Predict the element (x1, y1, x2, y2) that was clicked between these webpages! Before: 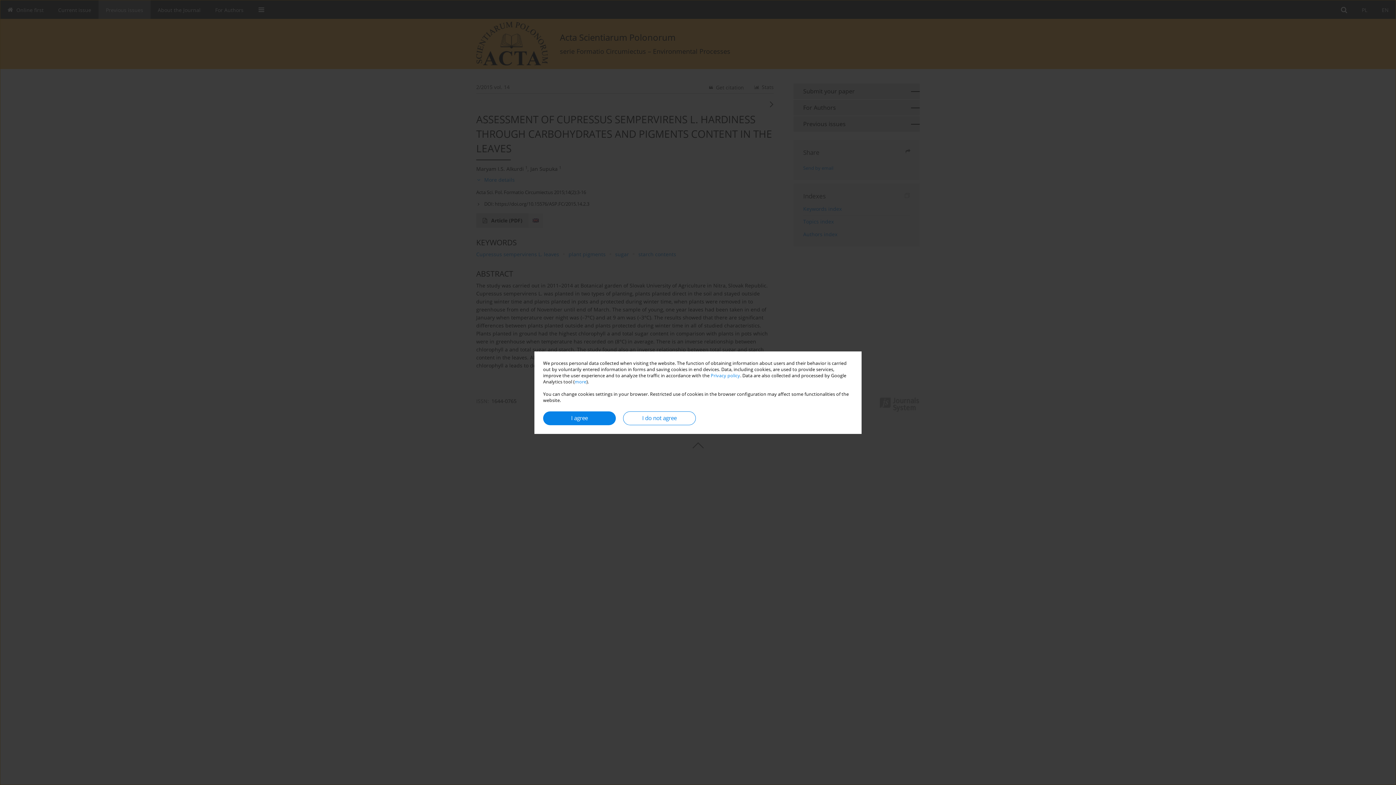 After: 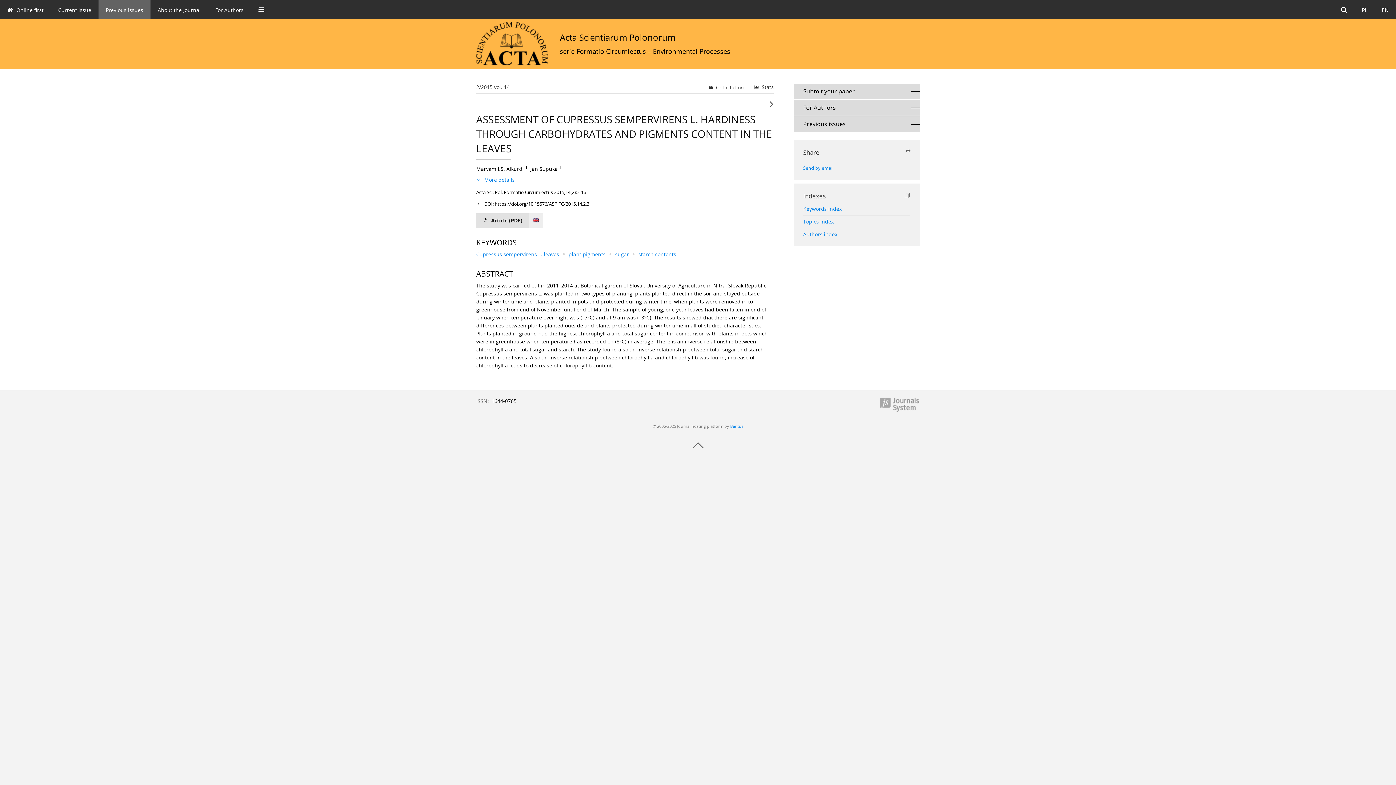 Action: label: I do not agree bbox: (623, 411, 696, 425)